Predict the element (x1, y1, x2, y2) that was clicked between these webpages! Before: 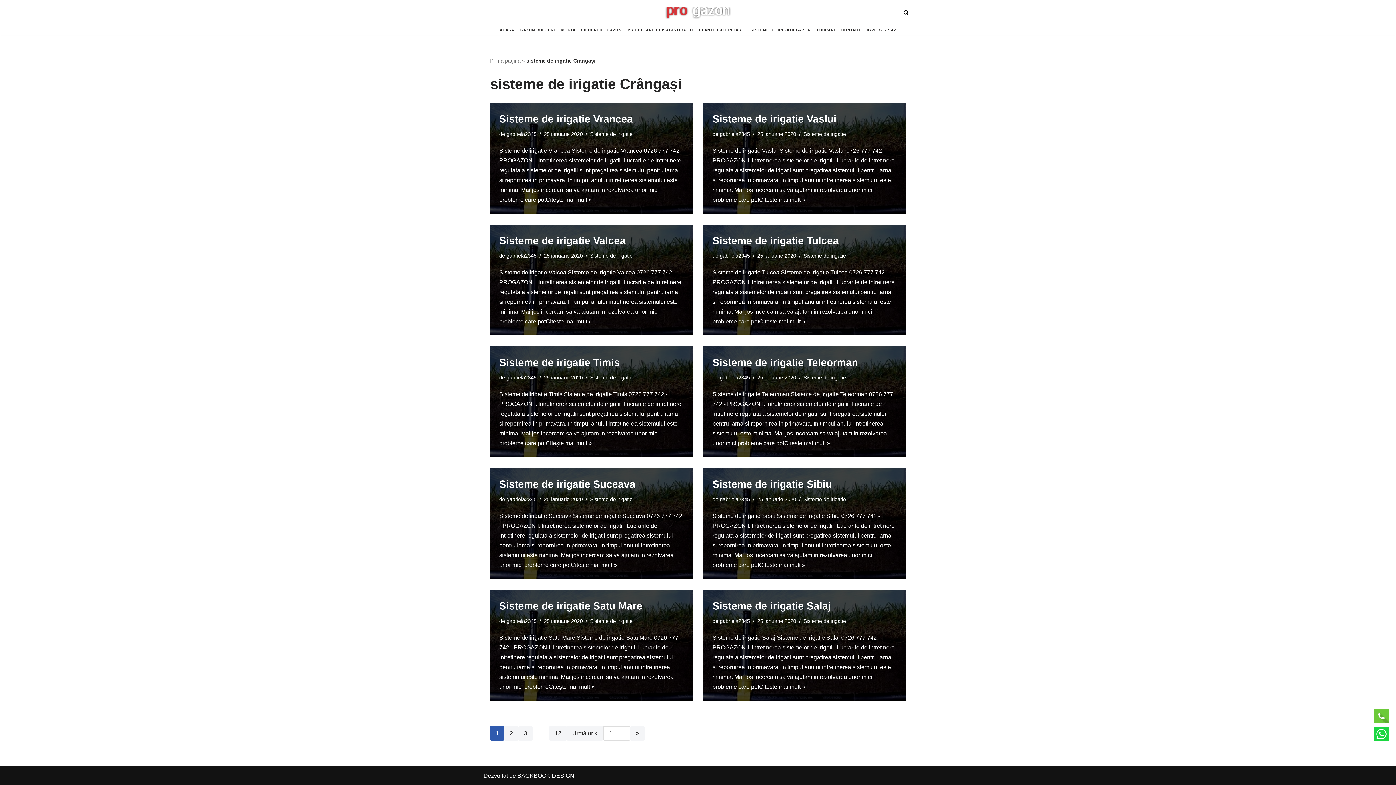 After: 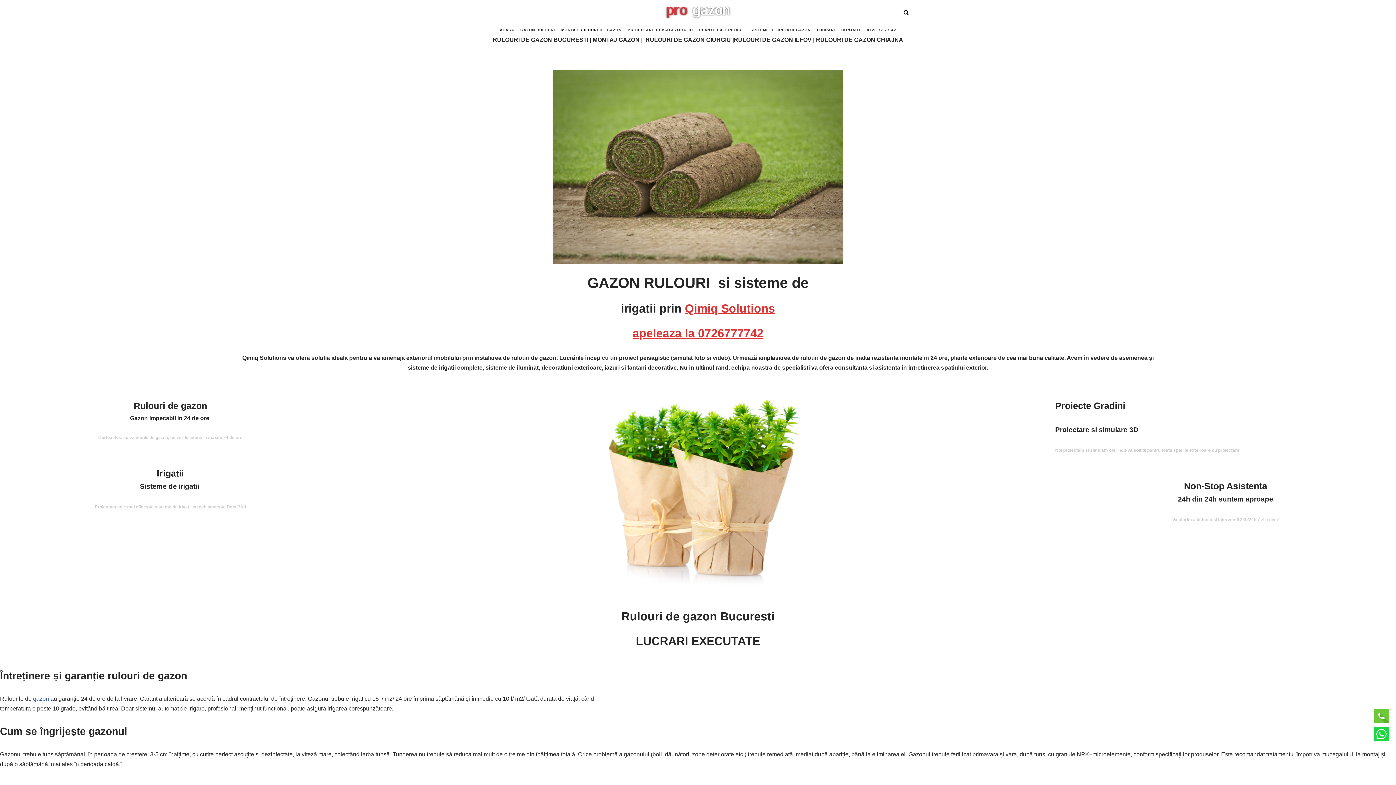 Action: bbox: (561, 27, 621, 31) label: MONTAJ RULOURI DE GAZON